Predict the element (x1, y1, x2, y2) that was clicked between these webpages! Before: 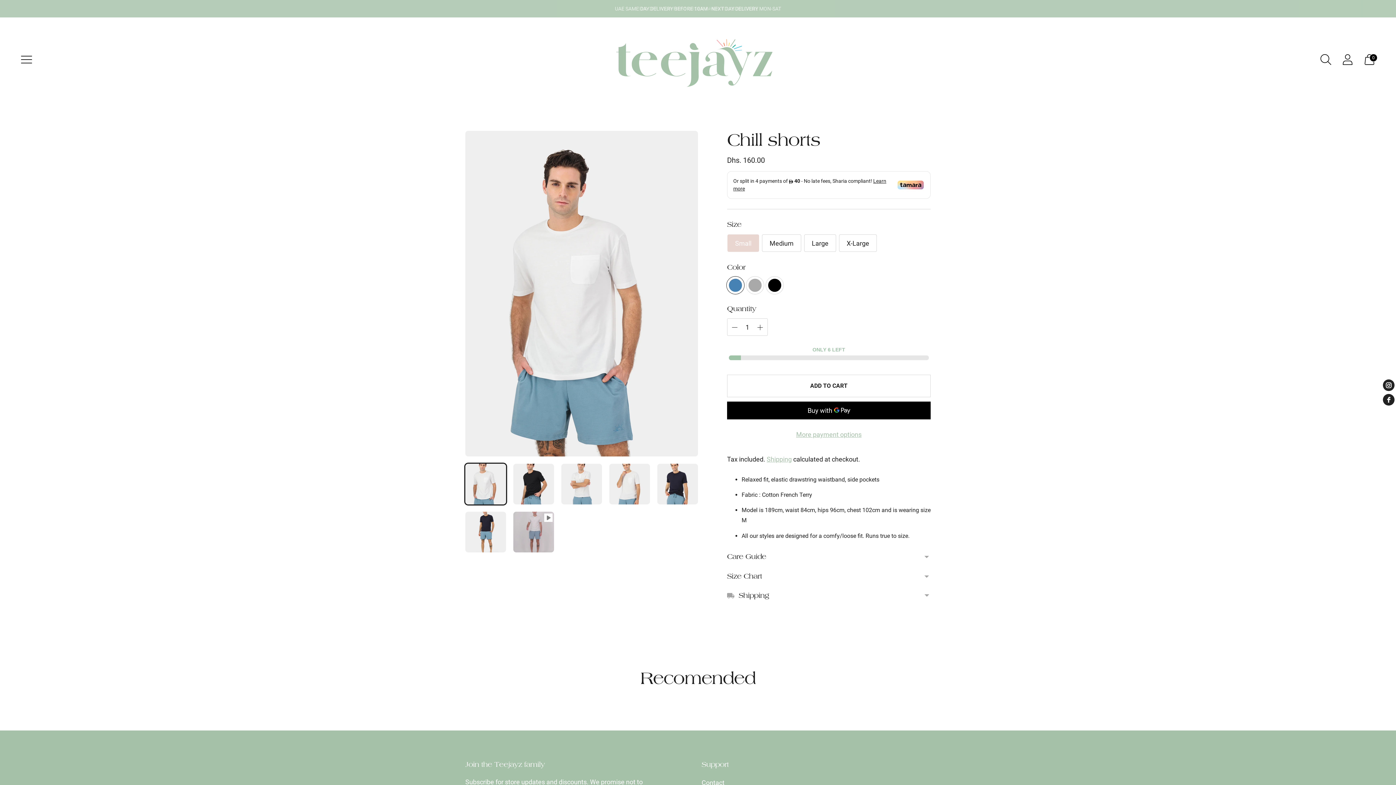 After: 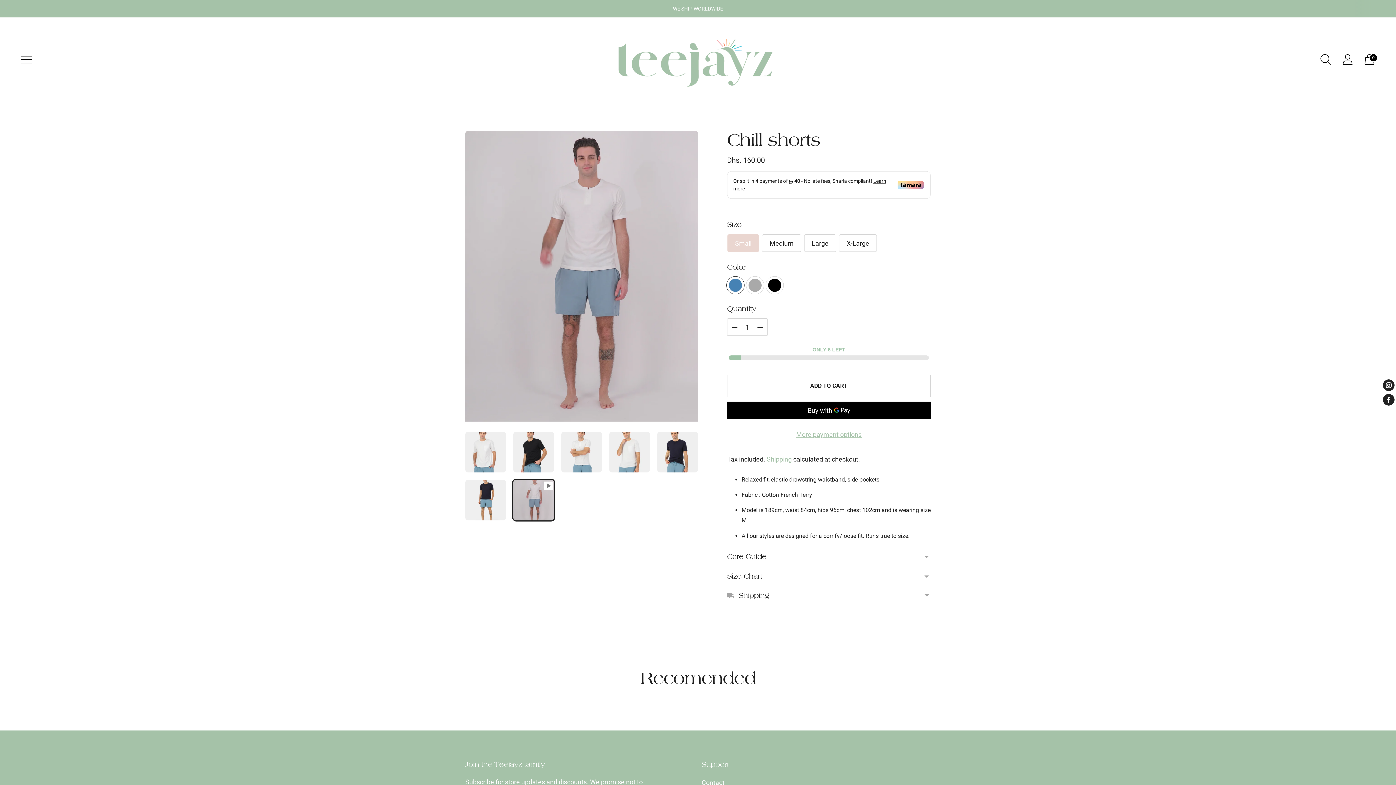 Action: bbox: (513, 512, 554, 552) label: Change image to image 7